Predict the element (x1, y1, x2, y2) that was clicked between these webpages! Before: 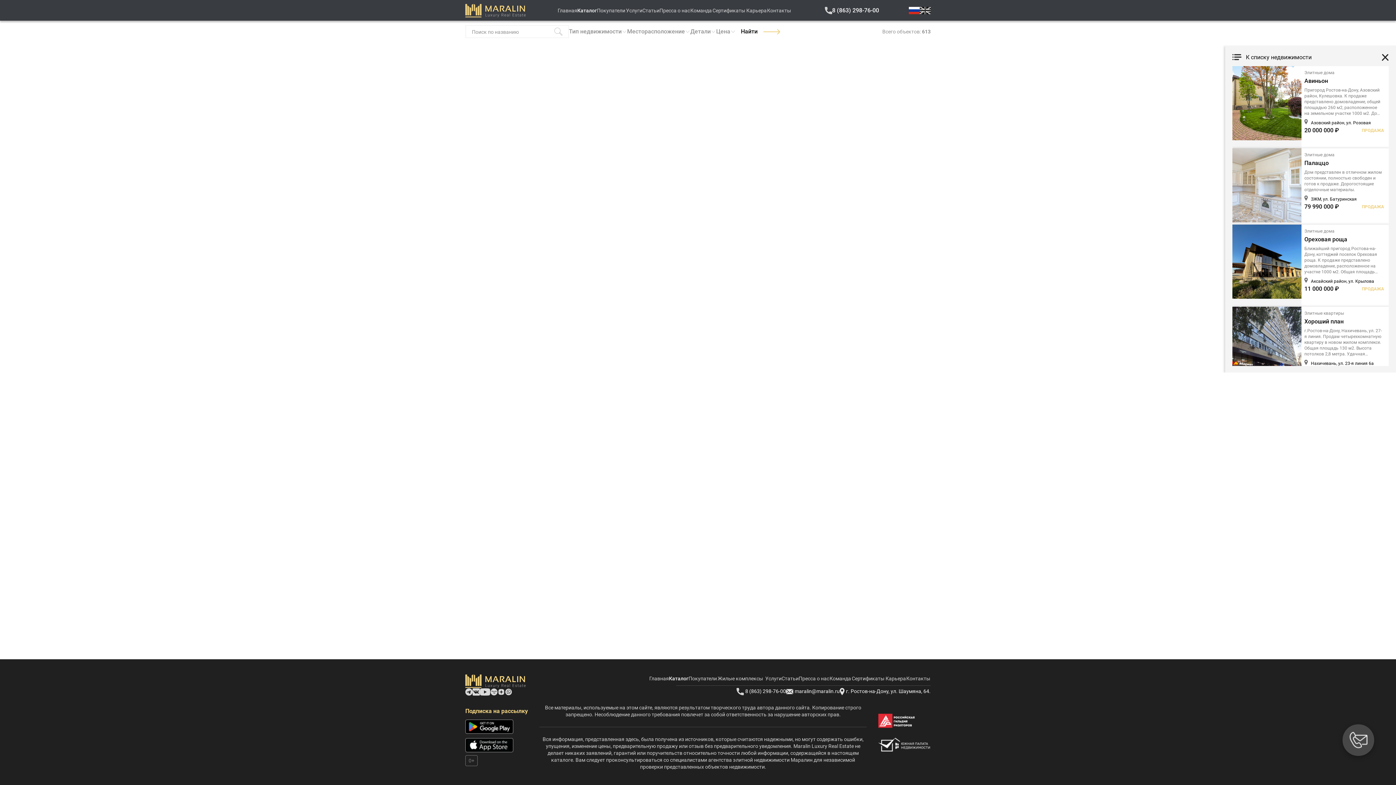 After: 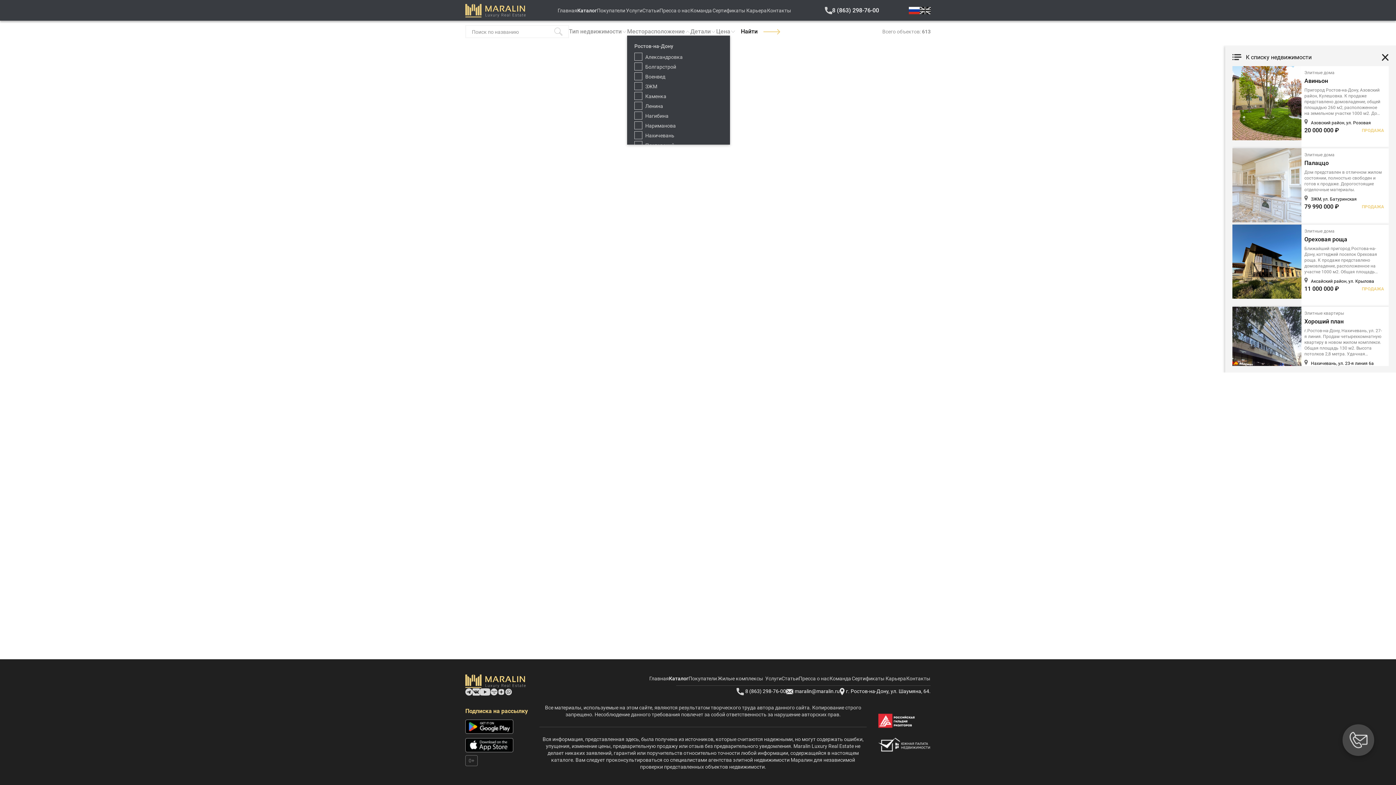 Action: label: Месторасположение bbox: (627, 27, 690, 35)